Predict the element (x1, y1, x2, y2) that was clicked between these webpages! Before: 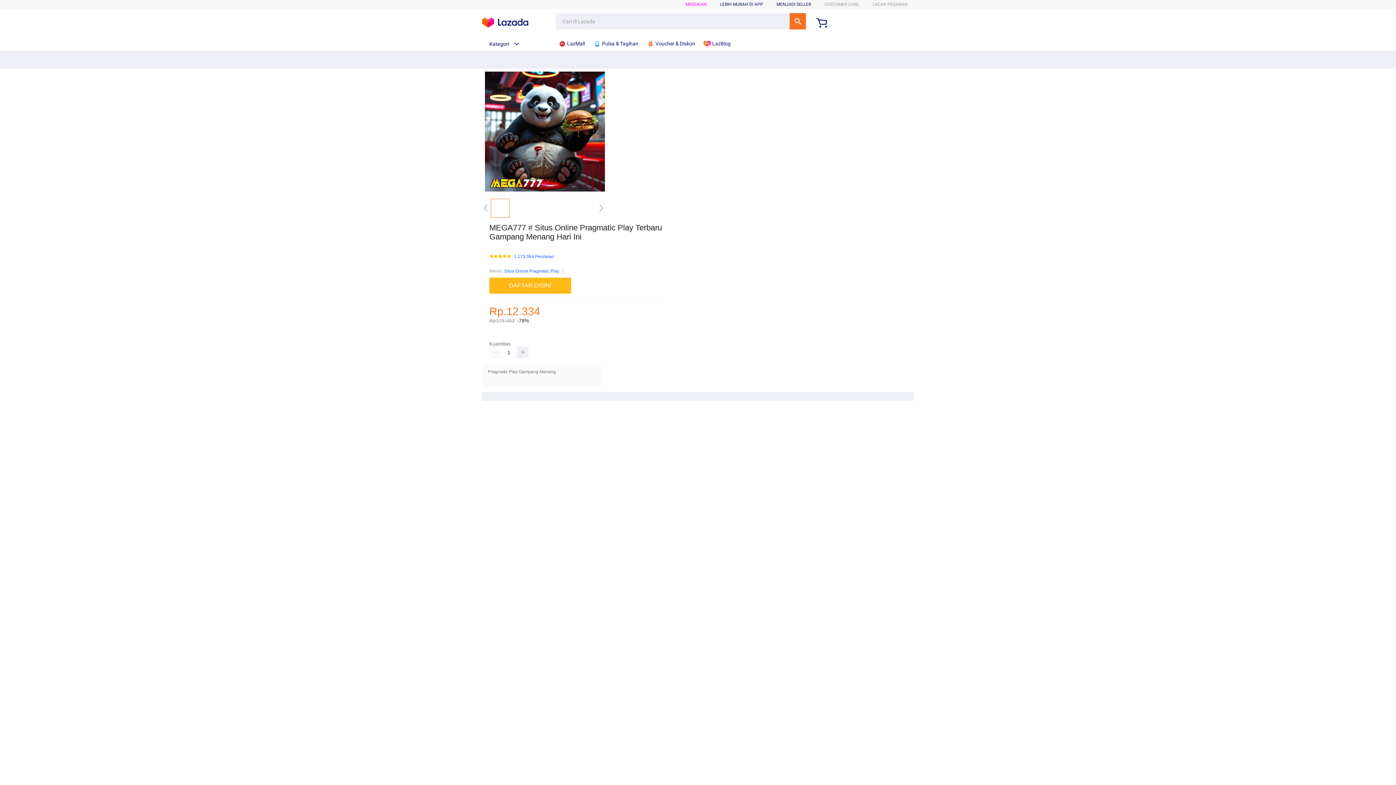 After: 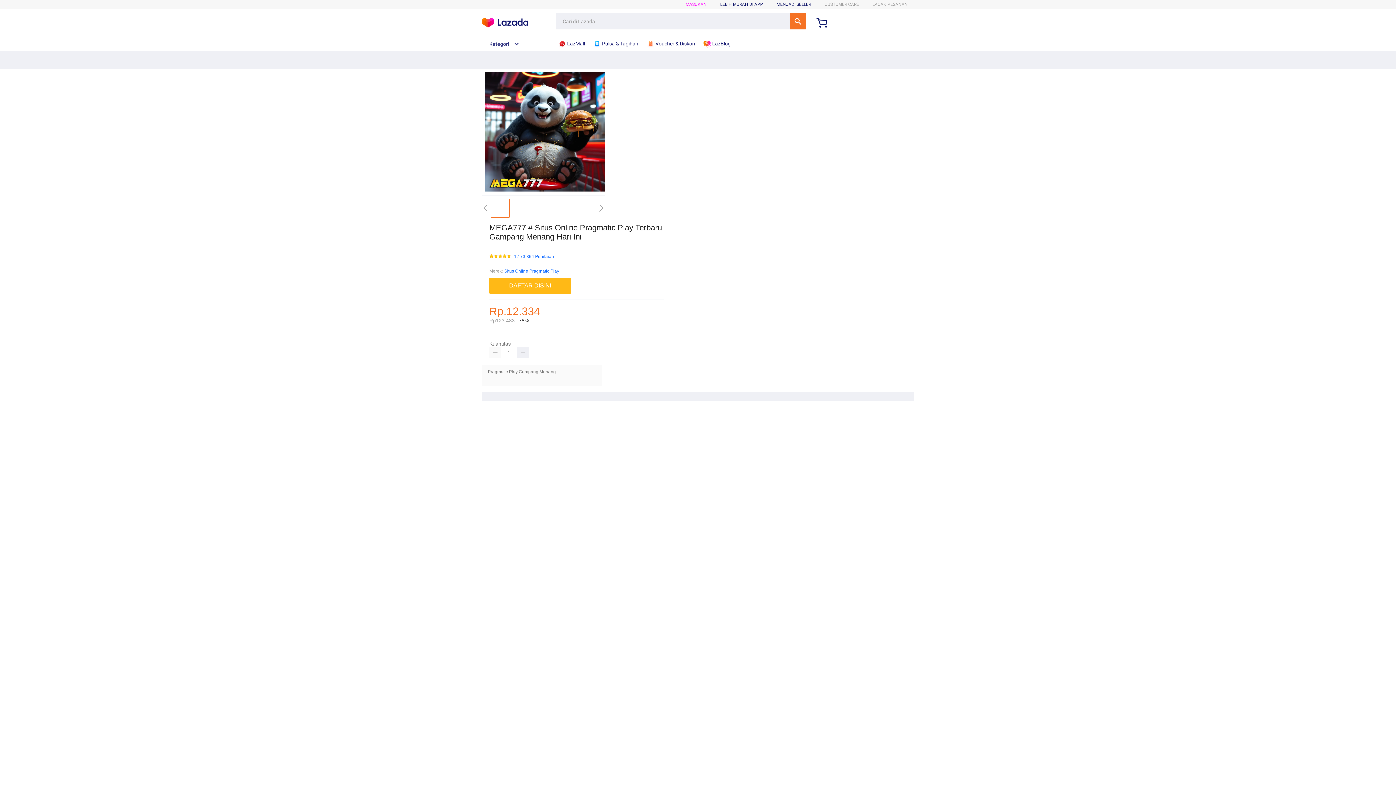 Action: bbox: (489, 347, 501, 358)